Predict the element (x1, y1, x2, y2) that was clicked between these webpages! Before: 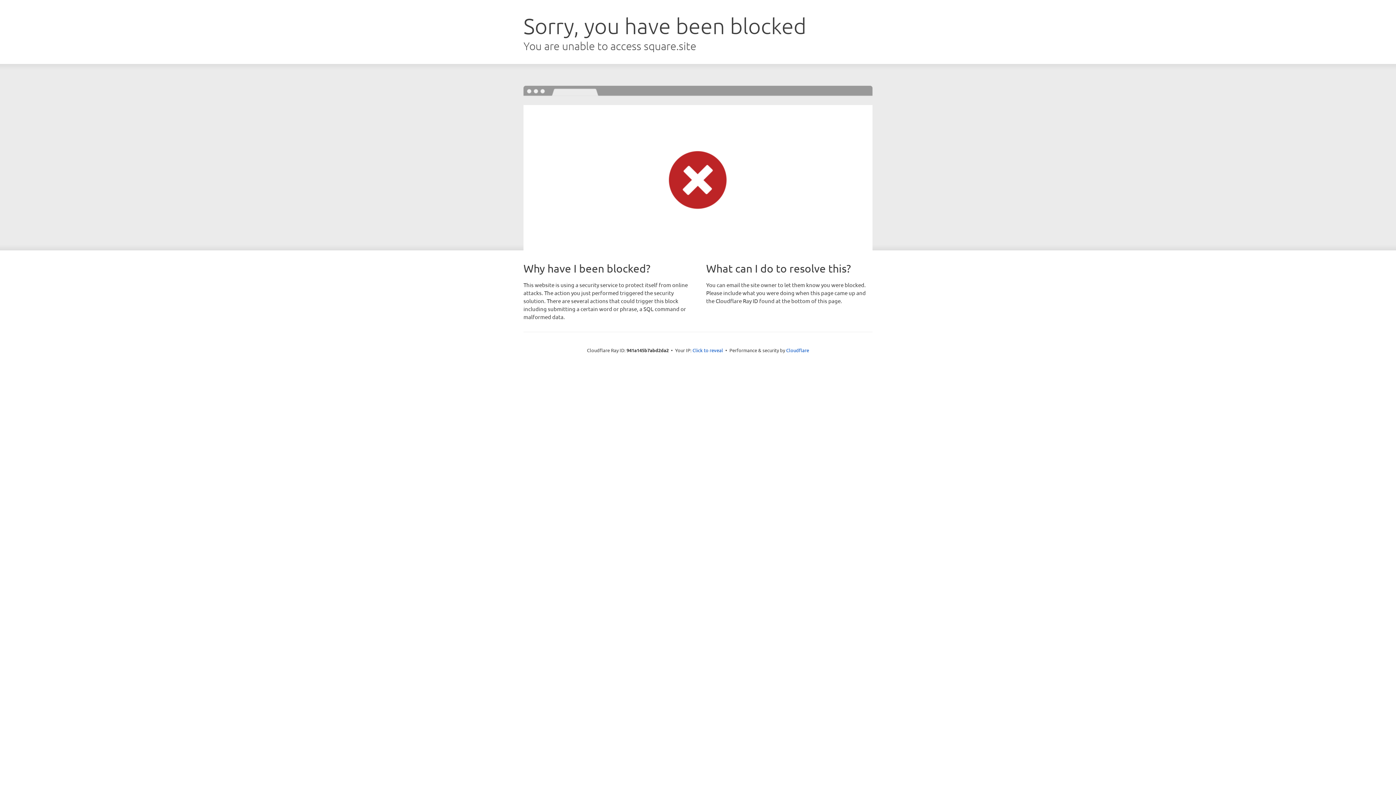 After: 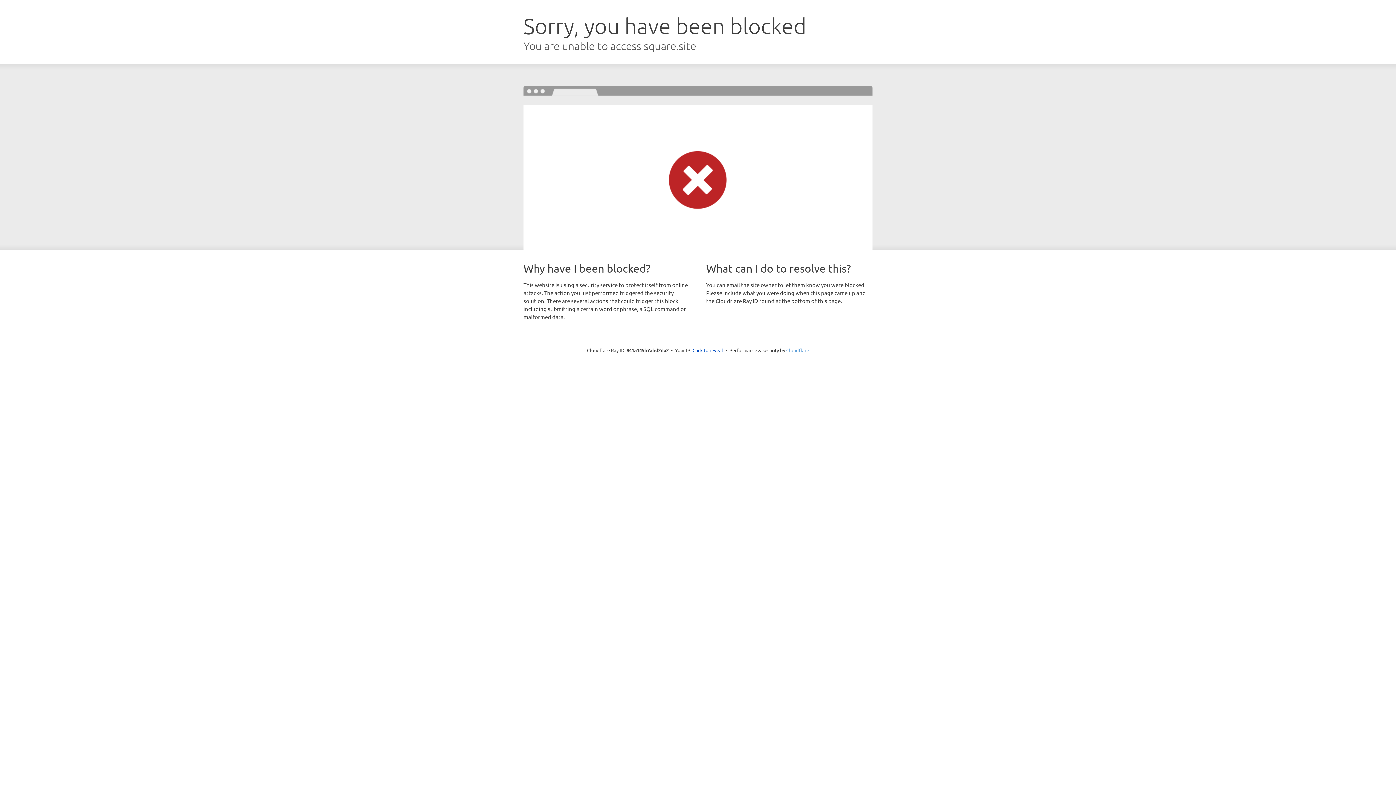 Action: bbox: (786, 347, 809, 353) label: Cloudflare